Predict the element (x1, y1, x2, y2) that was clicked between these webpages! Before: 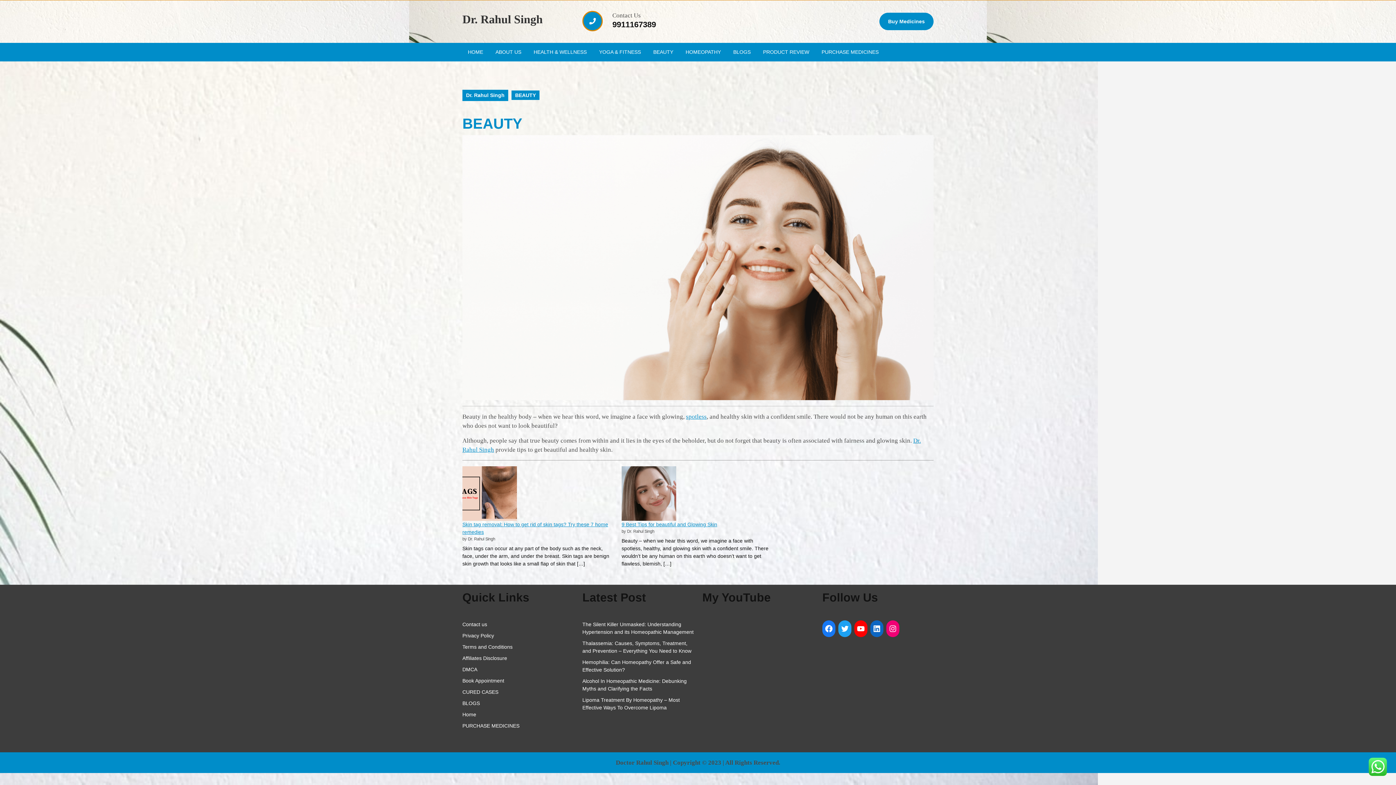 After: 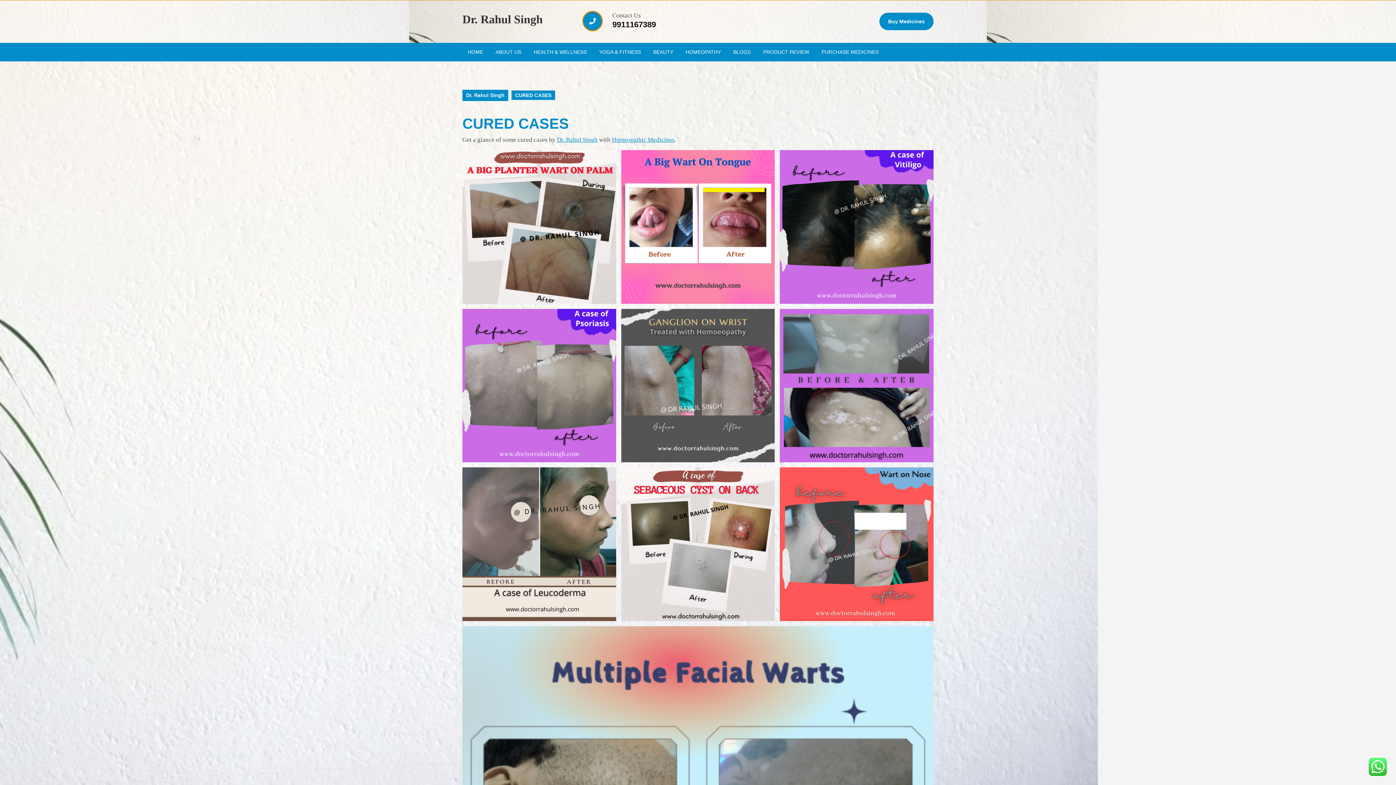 Action: bbox: (462, 689, 498, 695) label: CURED CASES